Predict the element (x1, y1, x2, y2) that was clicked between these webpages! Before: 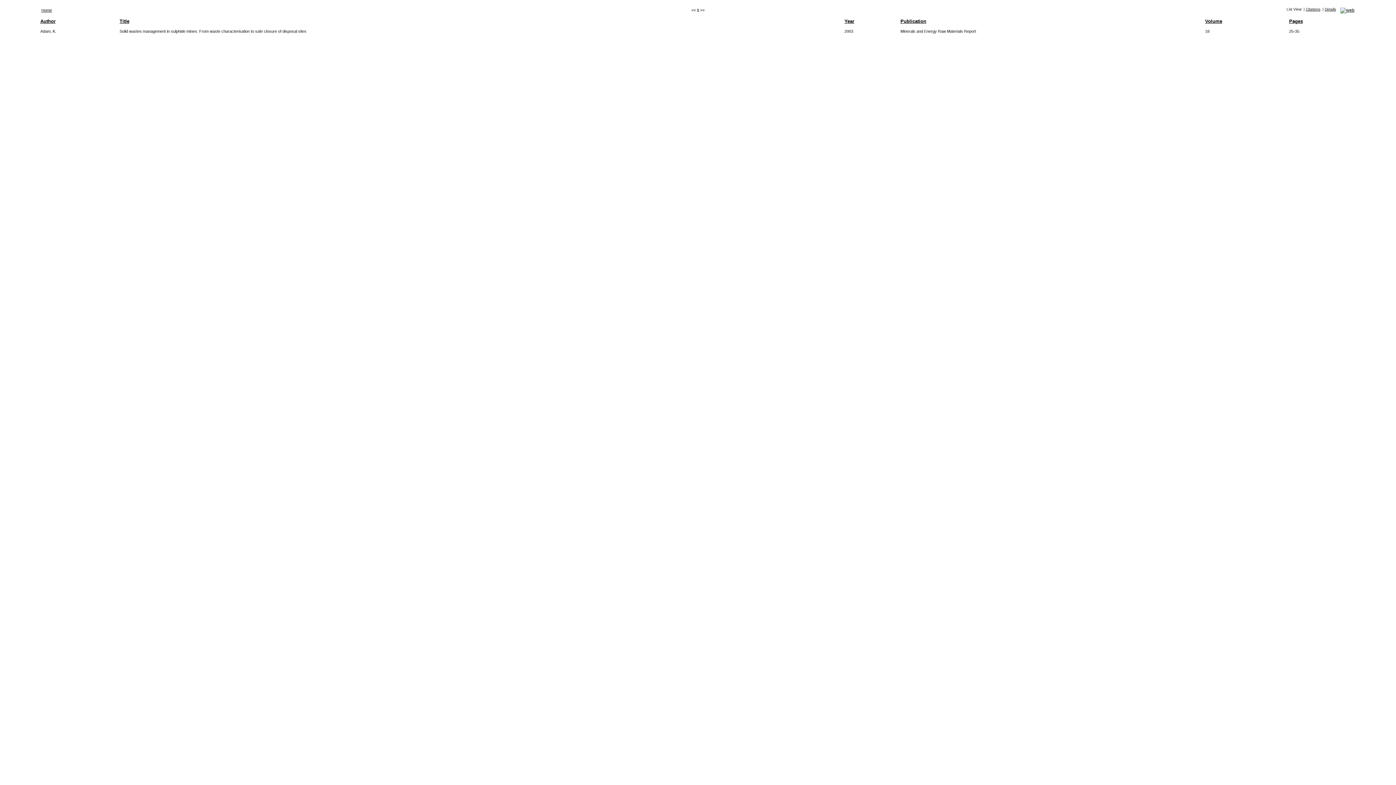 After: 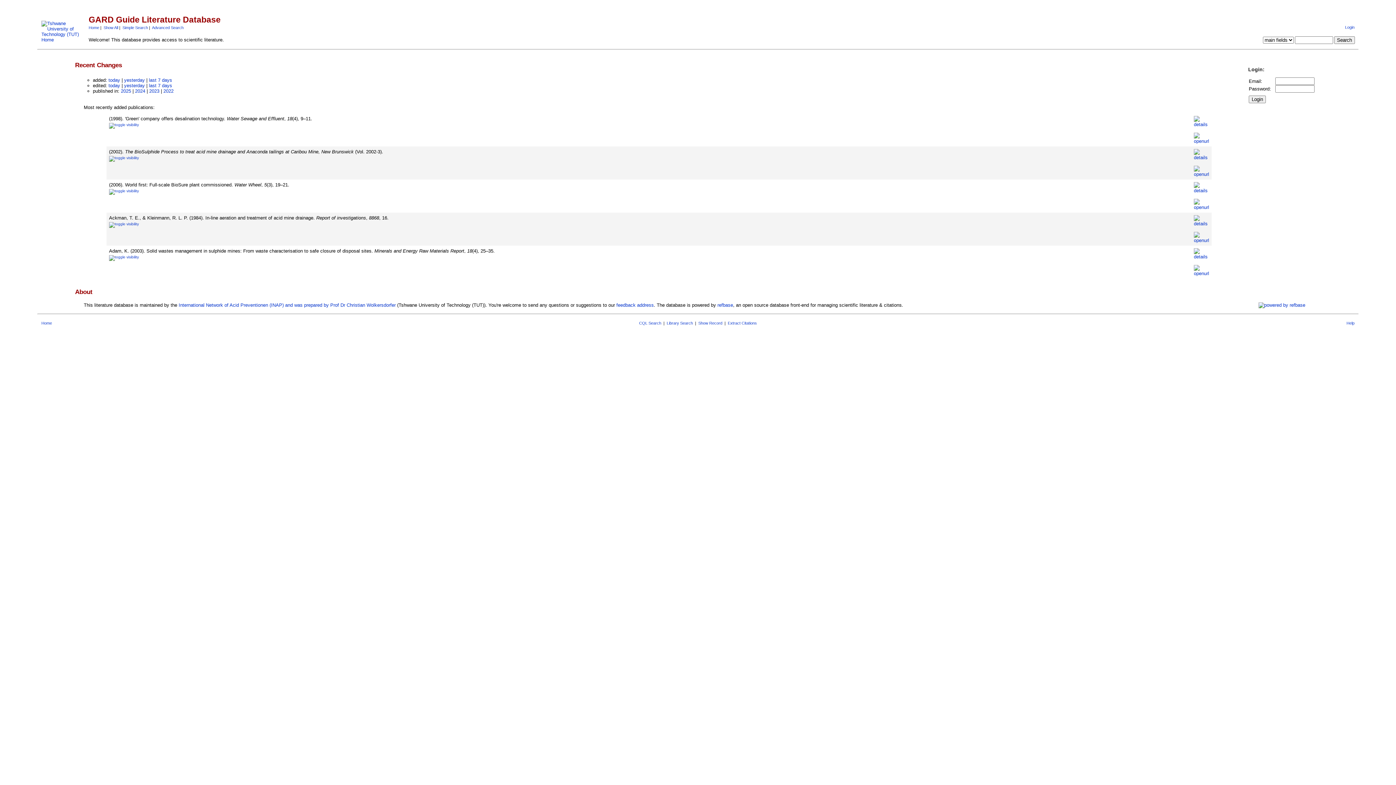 Action: label: Home bbox: (41, 8, 52, 12)